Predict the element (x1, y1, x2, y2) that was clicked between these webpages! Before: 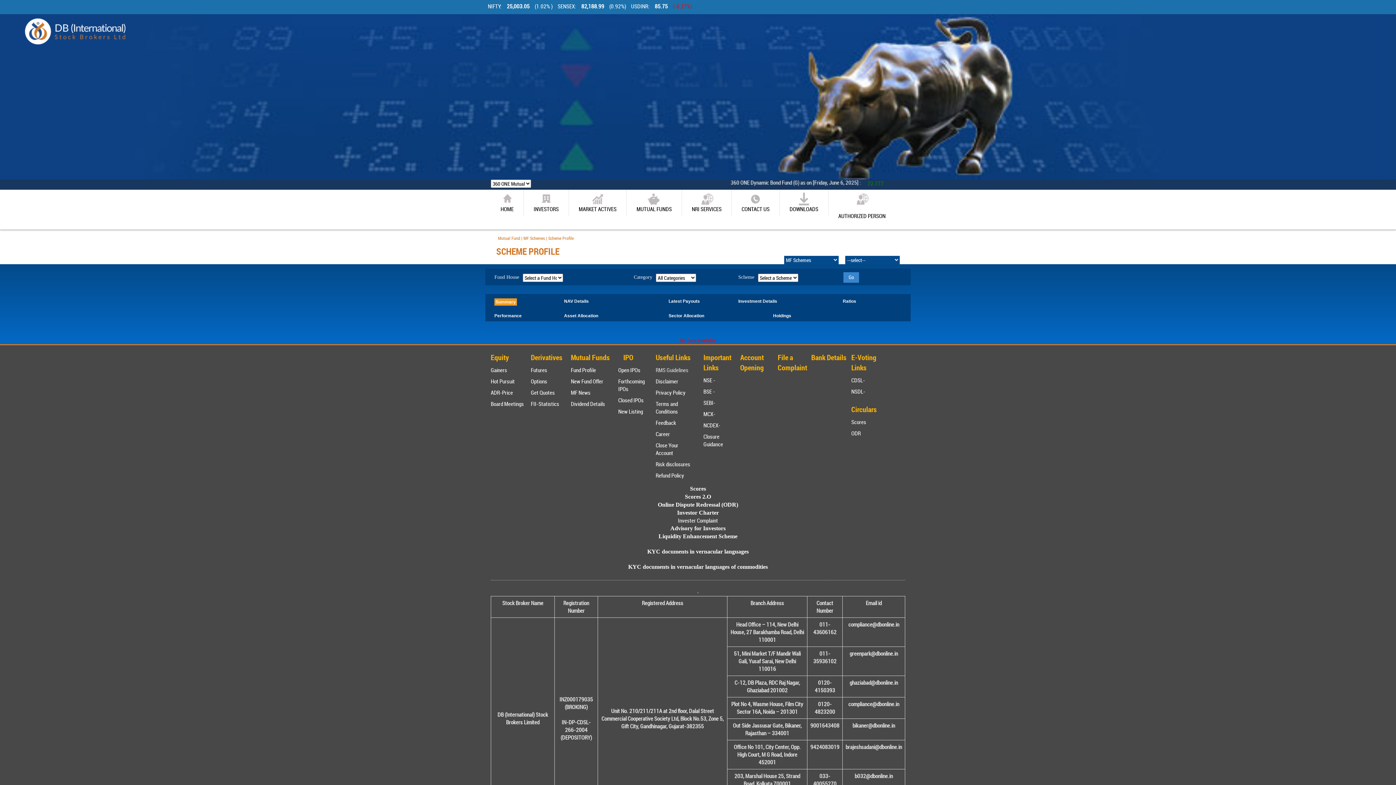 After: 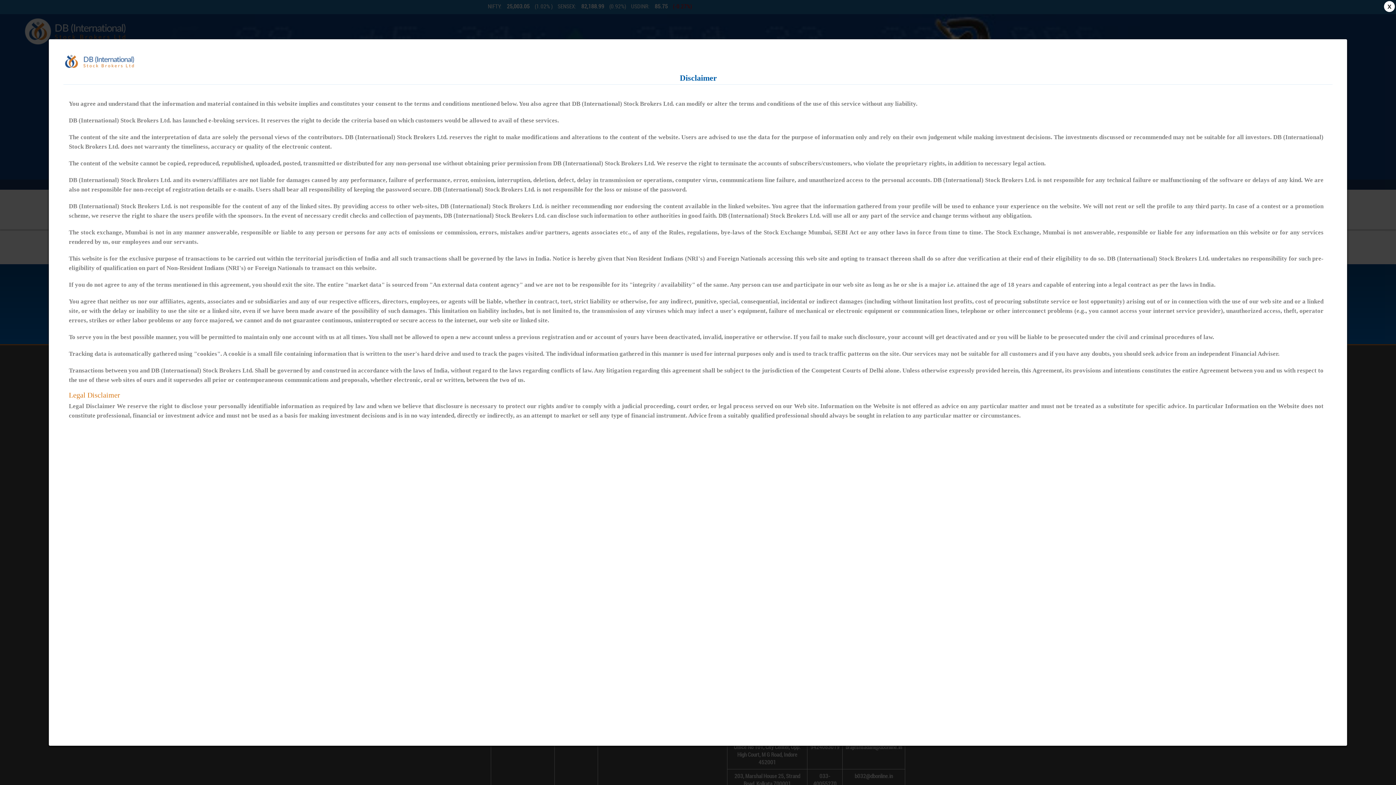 Action: label: Disclaimer bbox: (655, 377, 678, 385)